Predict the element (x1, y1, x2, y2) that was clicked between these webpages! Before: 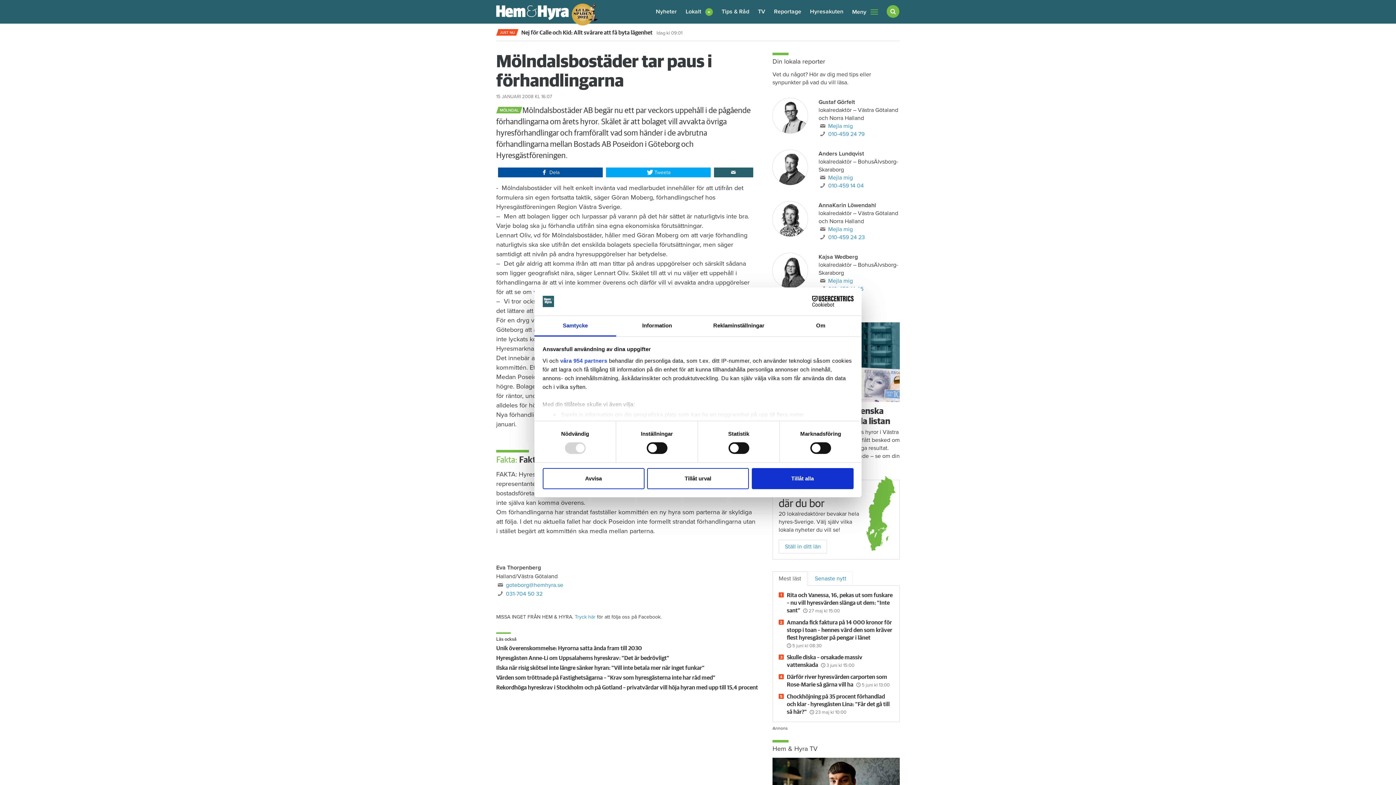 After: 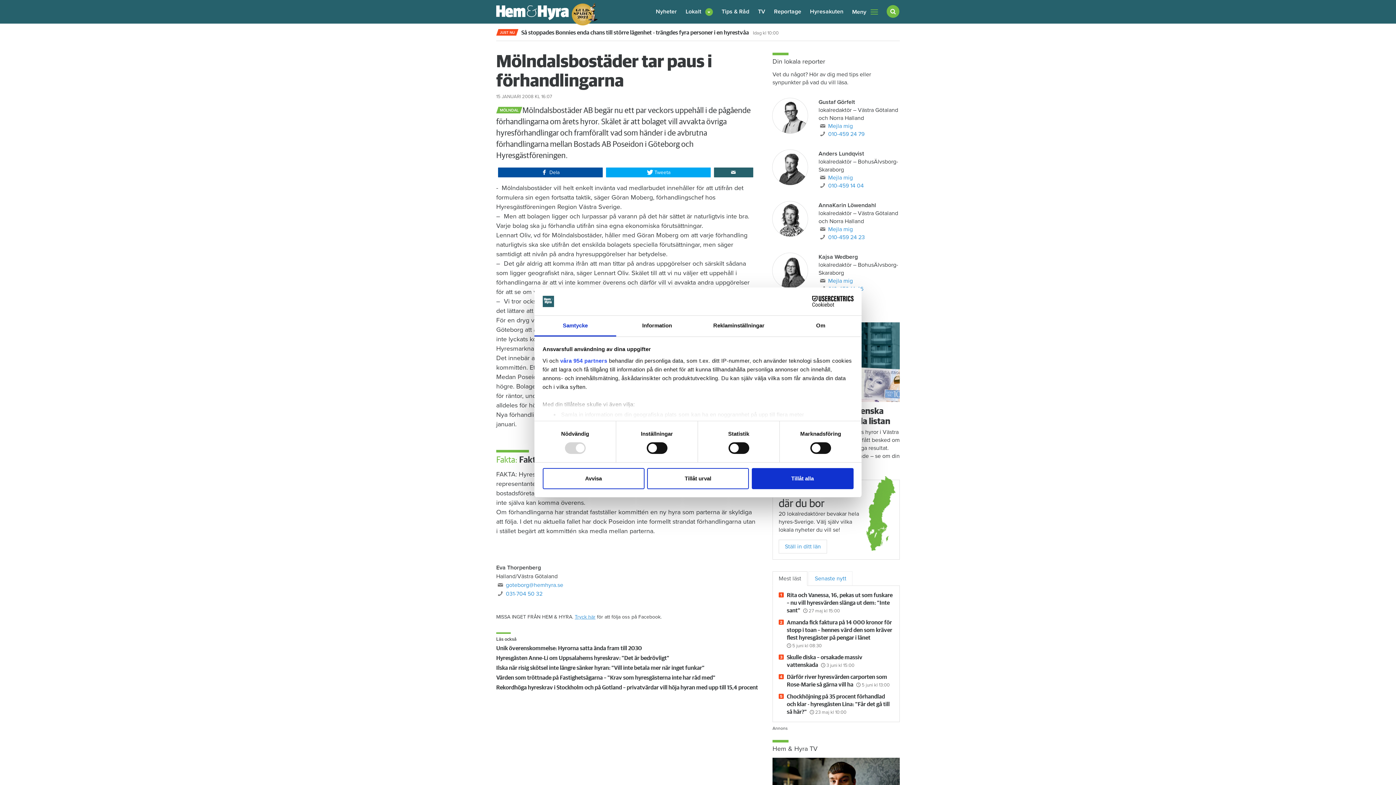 Action: label: Tryck här bbox: (574, 614, 595, 620)